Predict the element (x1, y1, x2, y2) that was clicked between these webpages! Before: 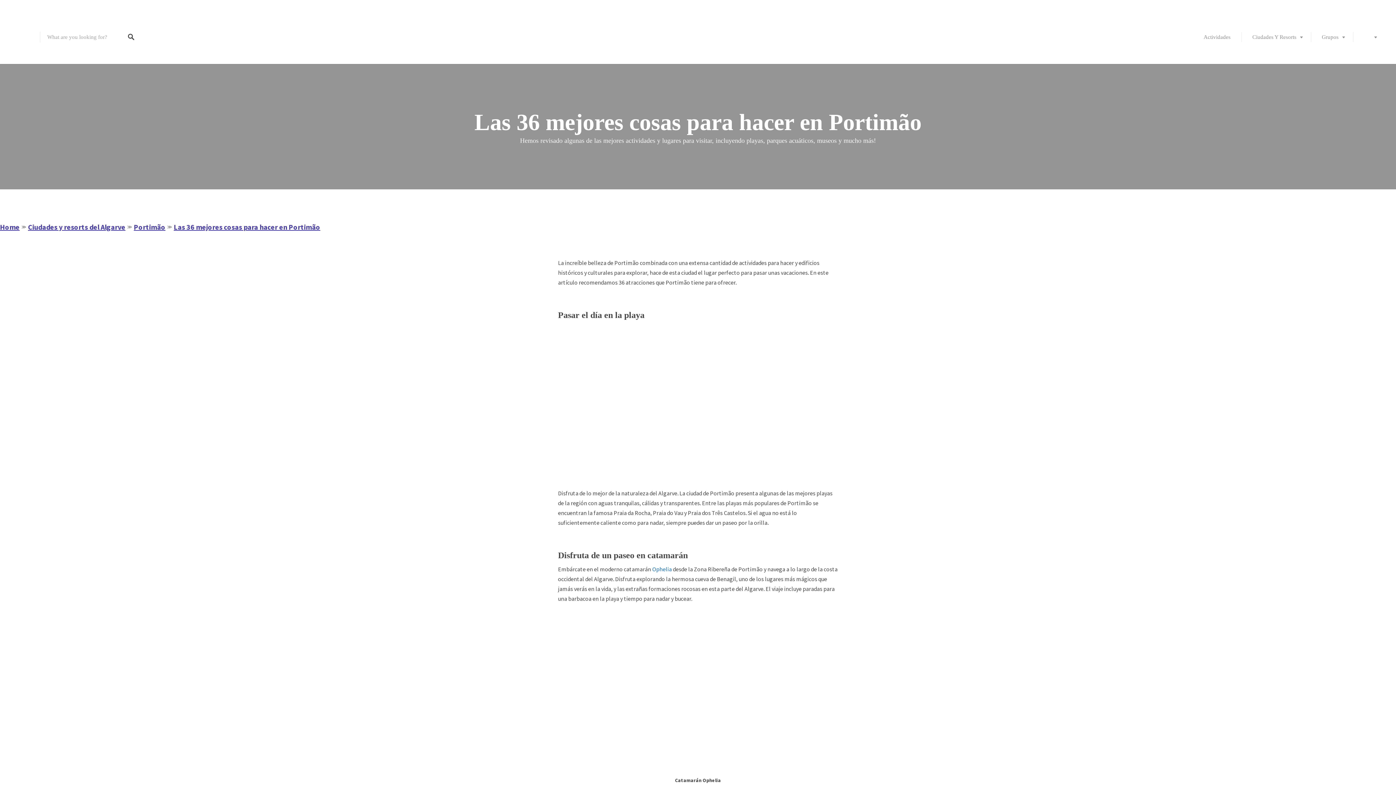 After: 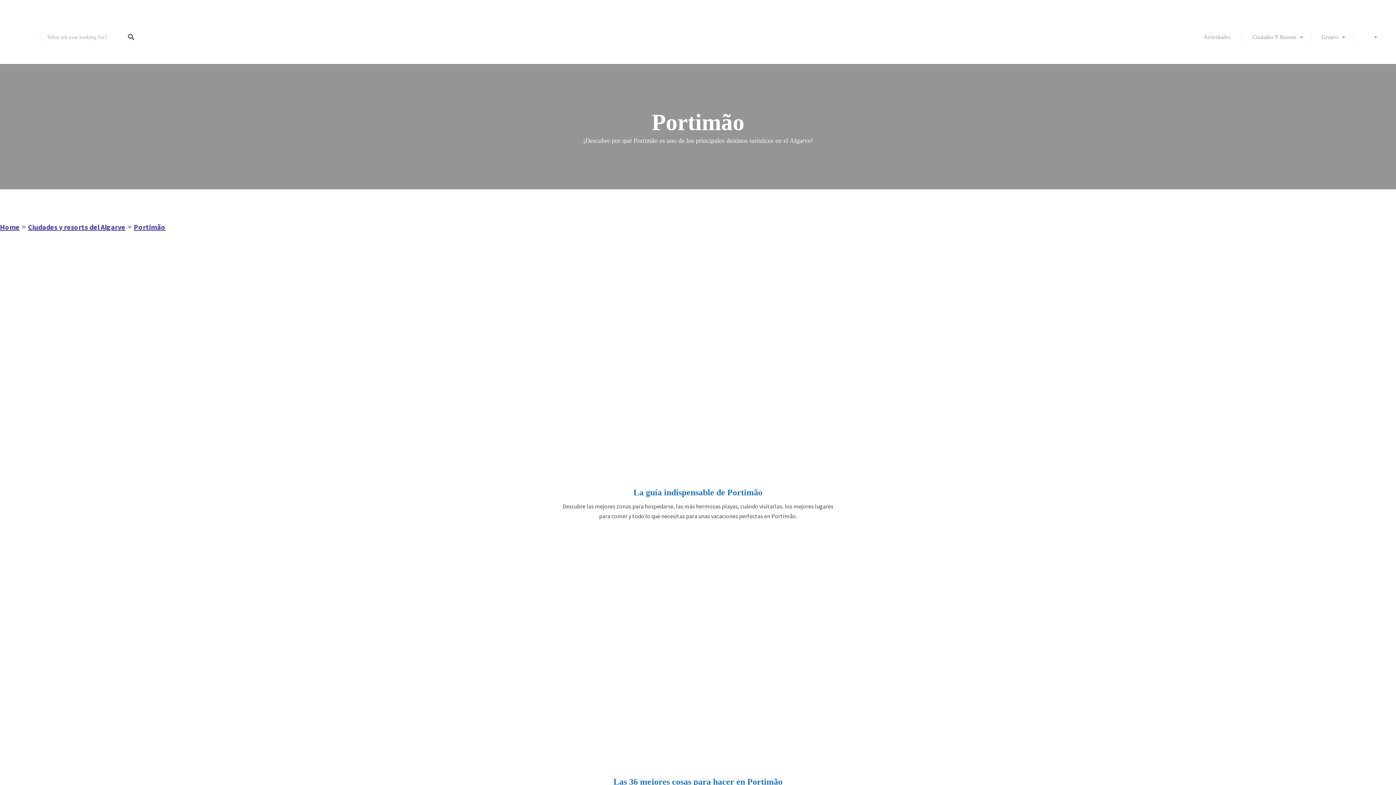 Action: bbox: (133, 222, 165, 231) label: Portimão